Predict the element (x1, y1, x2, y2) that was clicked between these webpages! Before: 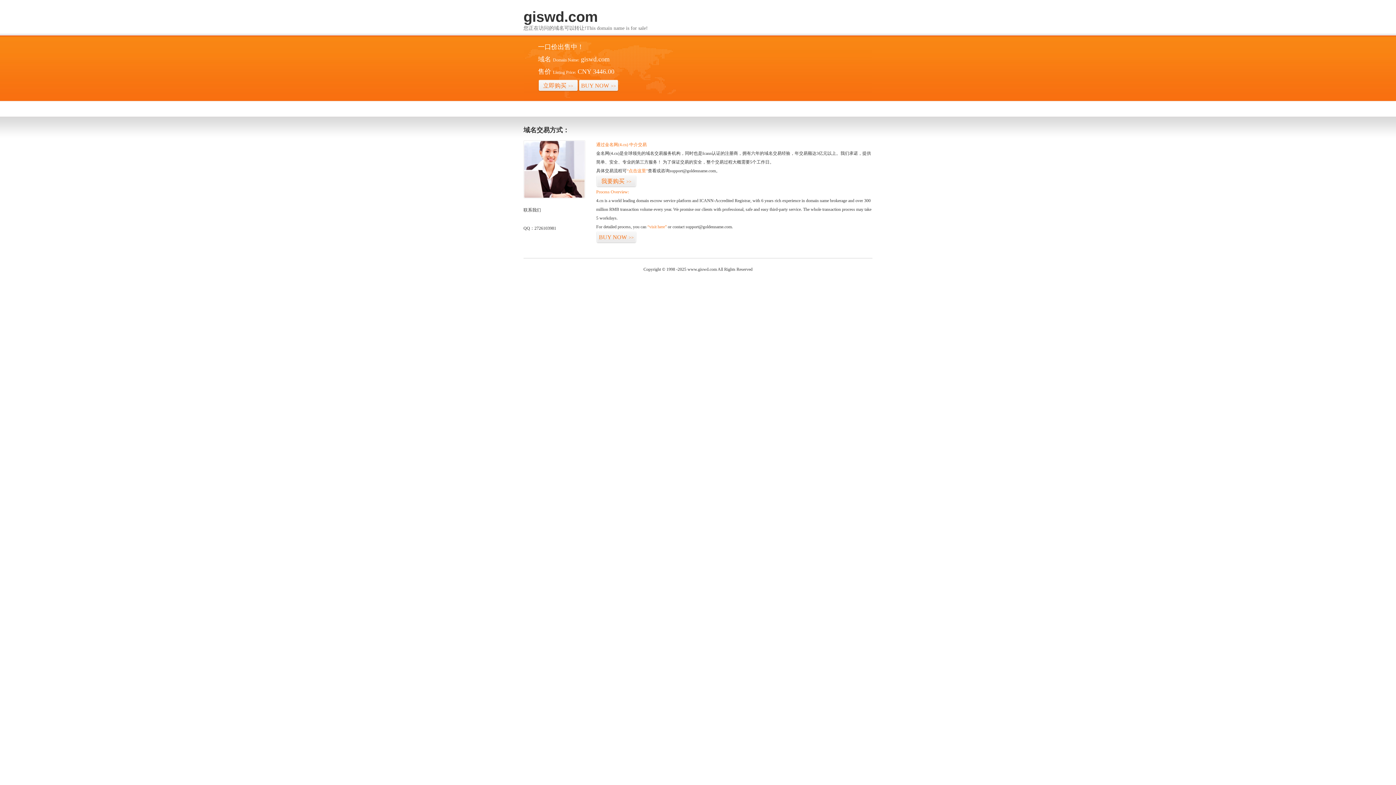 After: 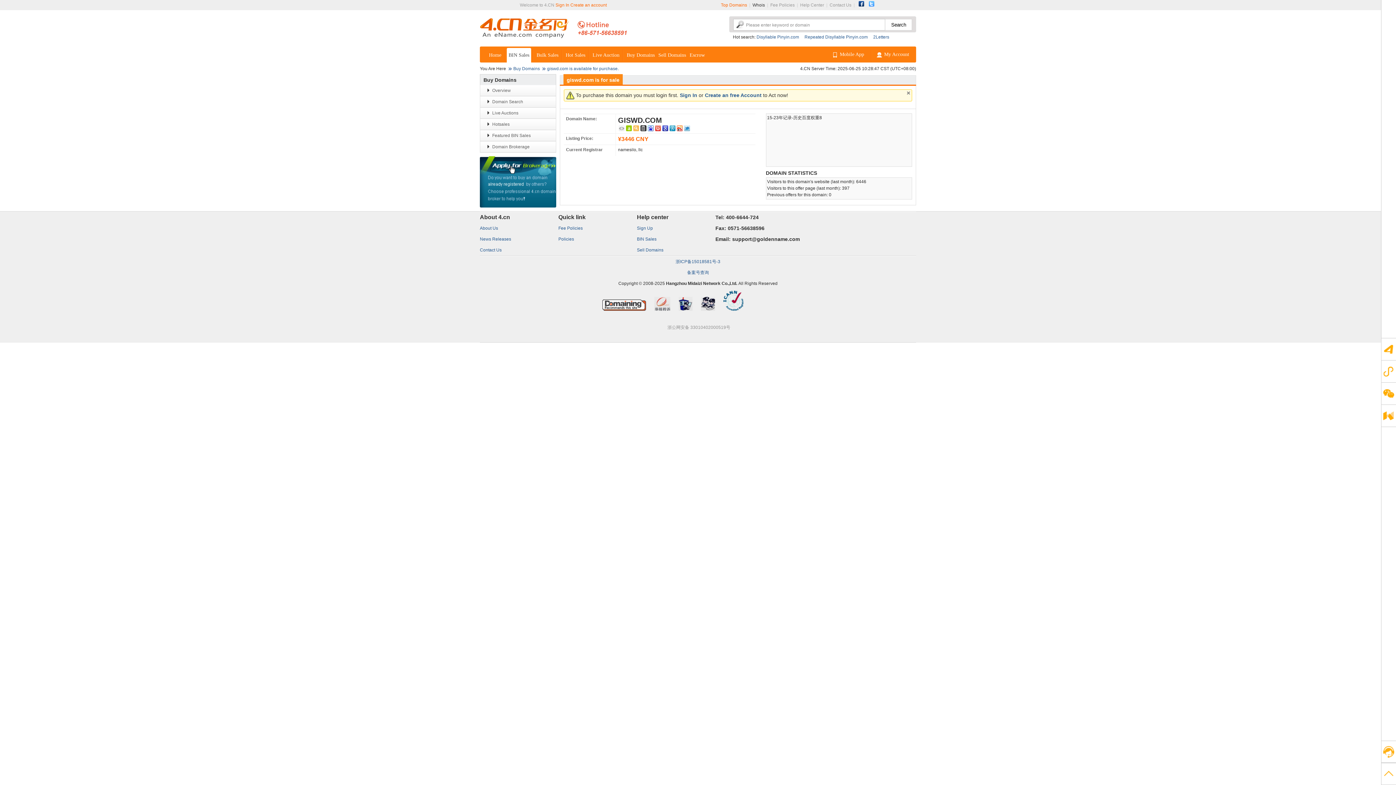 Action: bbox: (647, 224, 666, 229) label: “visit here”